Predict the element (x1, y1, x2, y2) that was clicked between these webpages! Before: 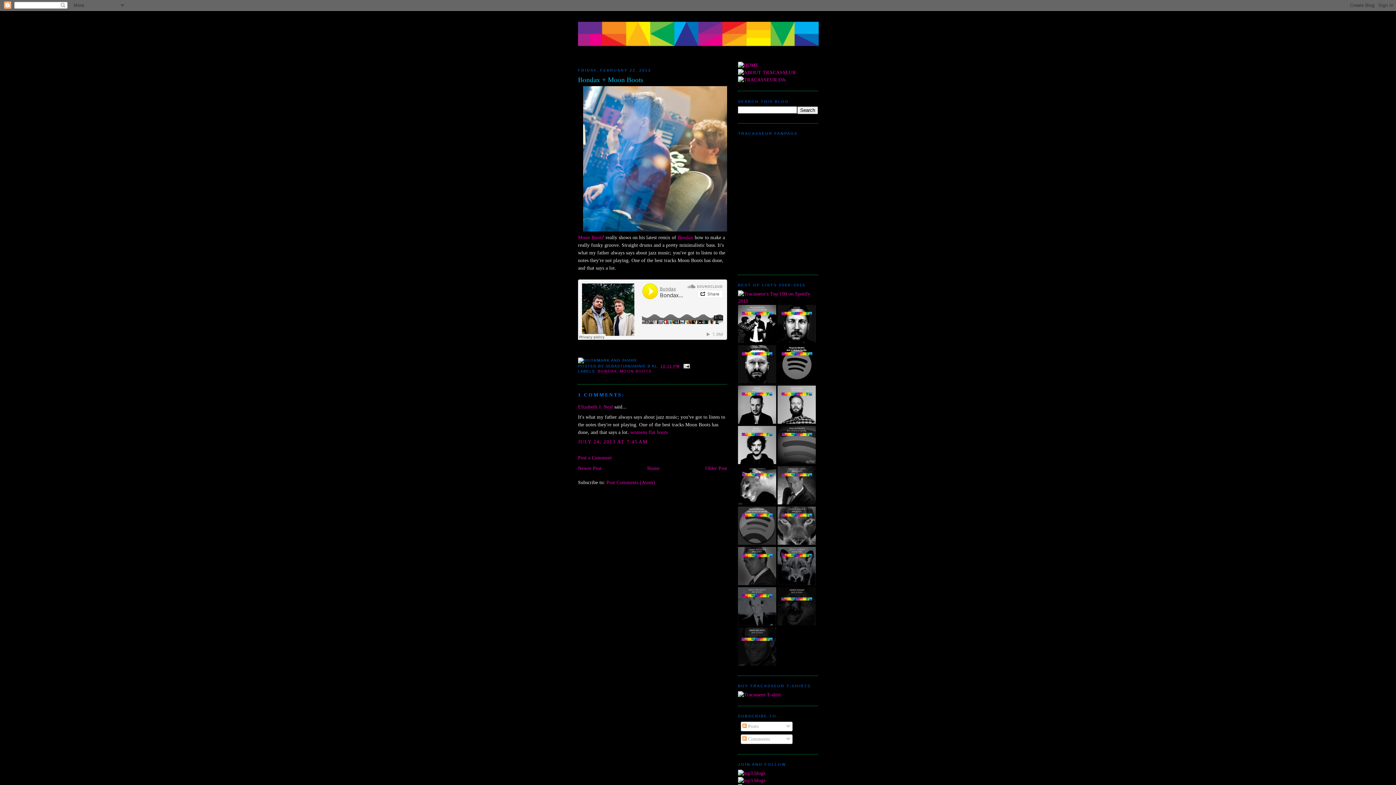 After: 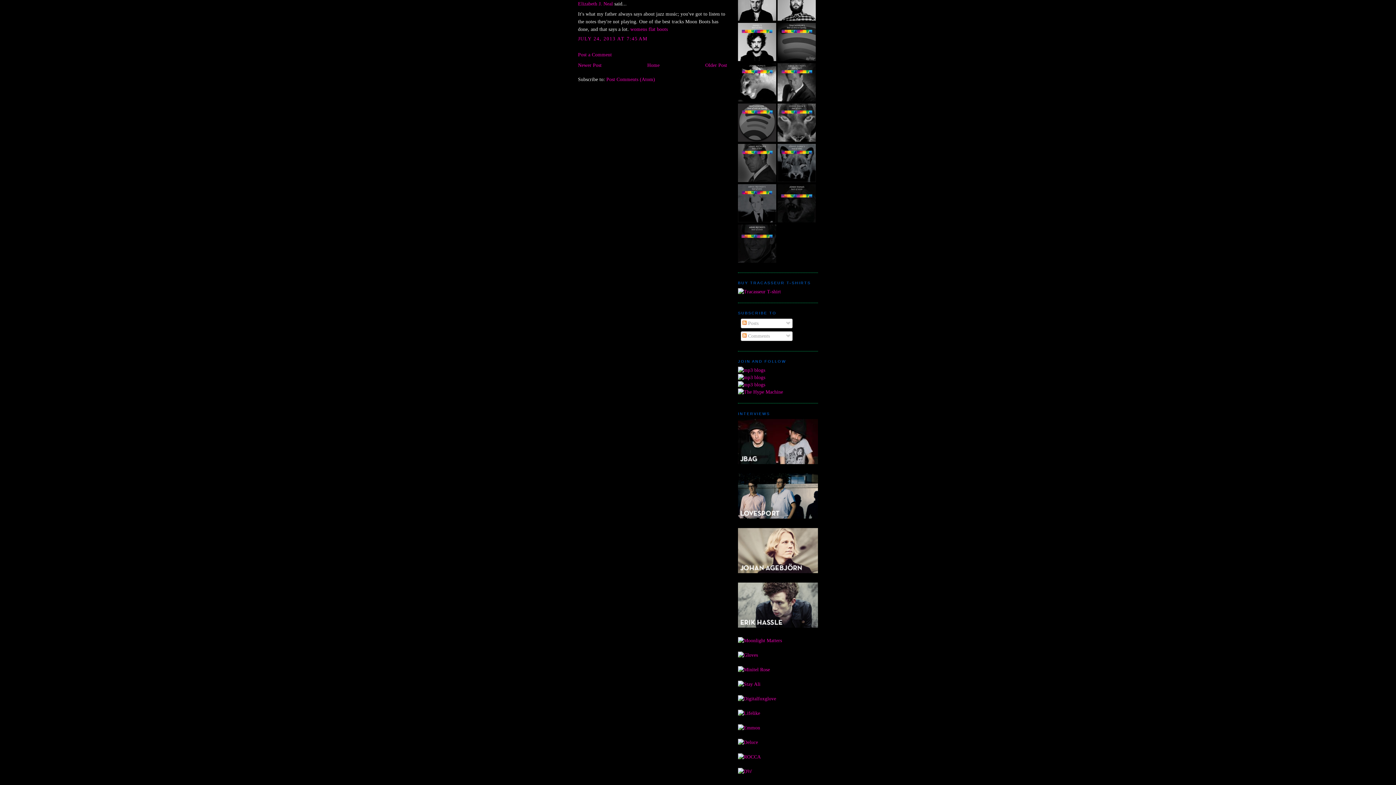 Action: label: JULY 24, 2013 AT 7:45 AM bbox: (578, 439, 647, 444)